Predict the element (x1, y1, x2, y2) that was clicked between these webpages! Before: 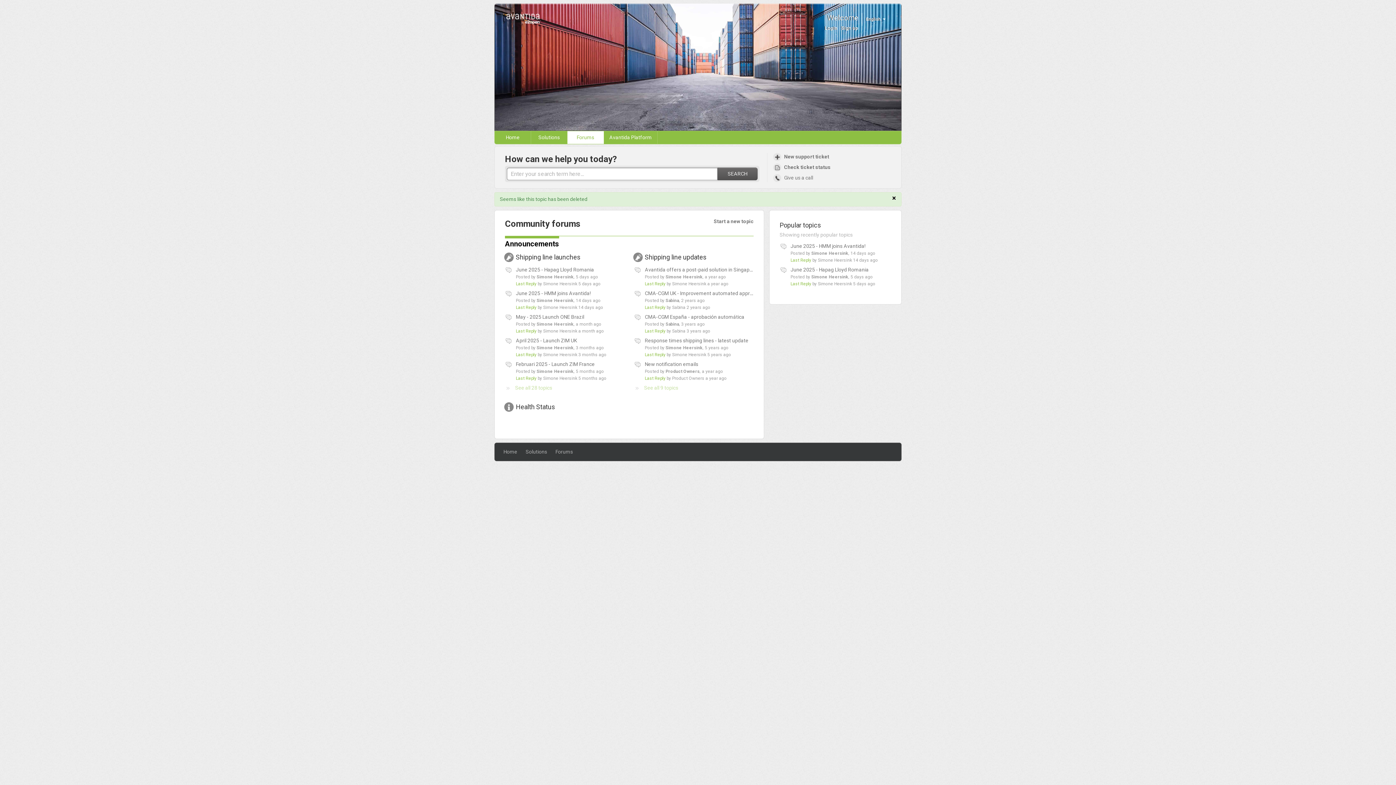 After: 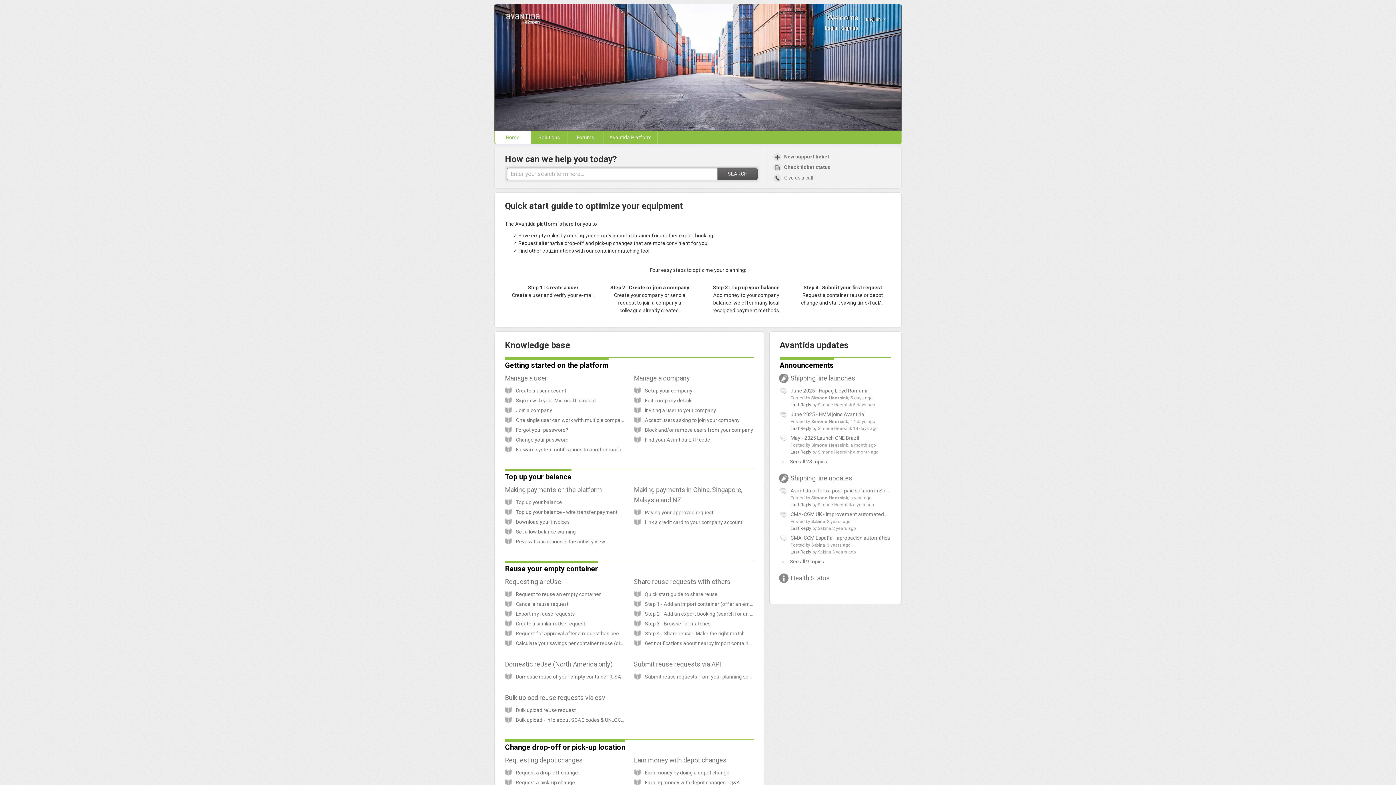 Action: bbox: (505, 10, 541, 28)